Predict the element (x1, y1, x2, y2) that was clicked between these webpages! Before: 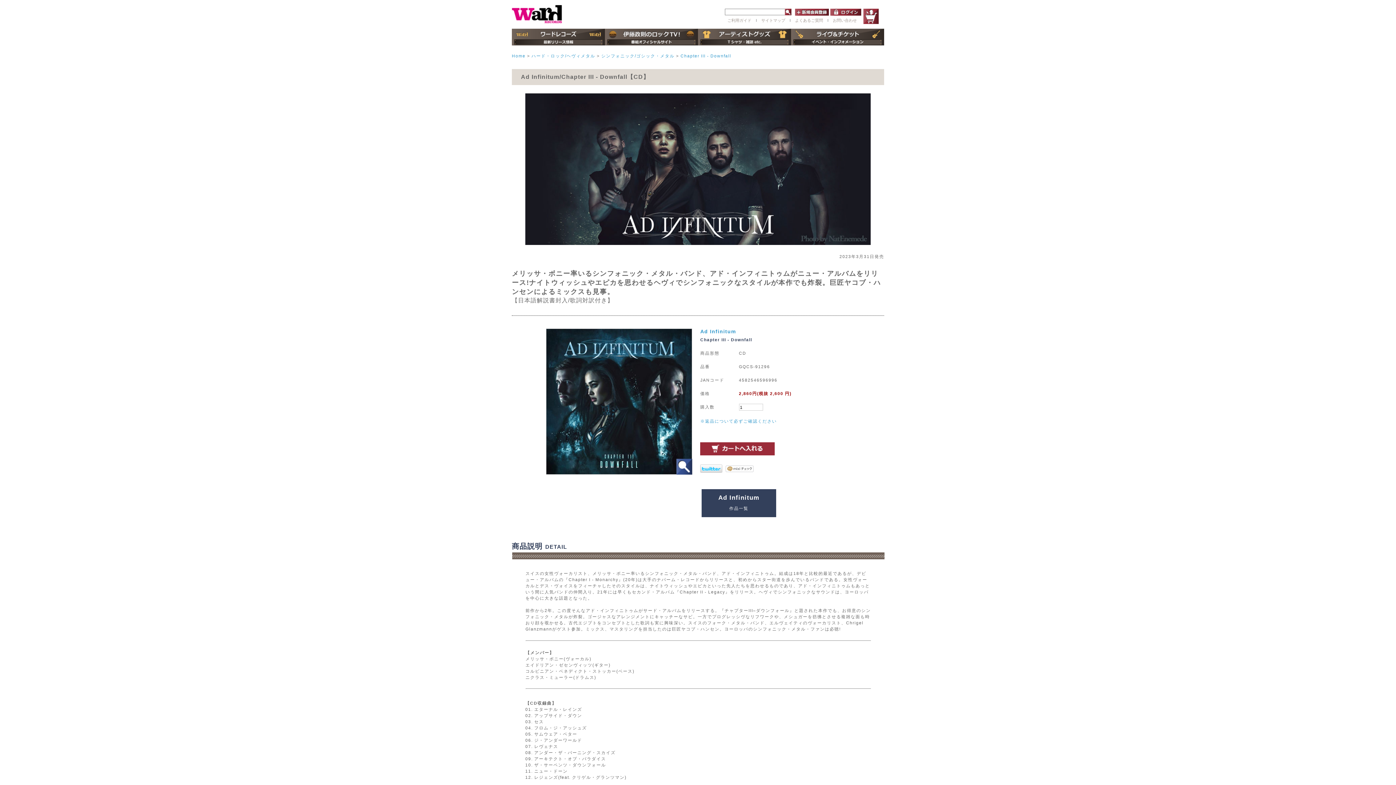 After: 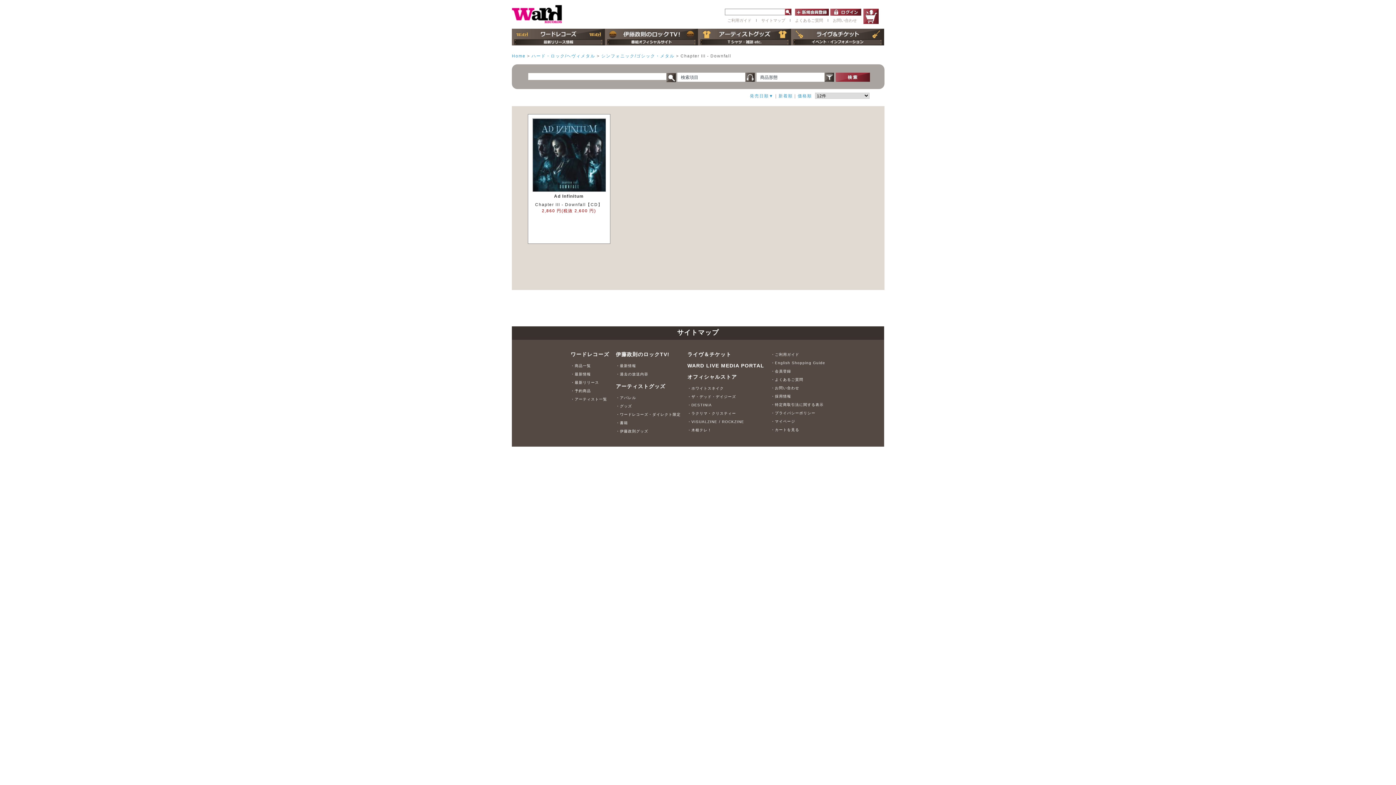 Action: bbox: (679, 53, 731, 58) label:  Chapter III - Downfall